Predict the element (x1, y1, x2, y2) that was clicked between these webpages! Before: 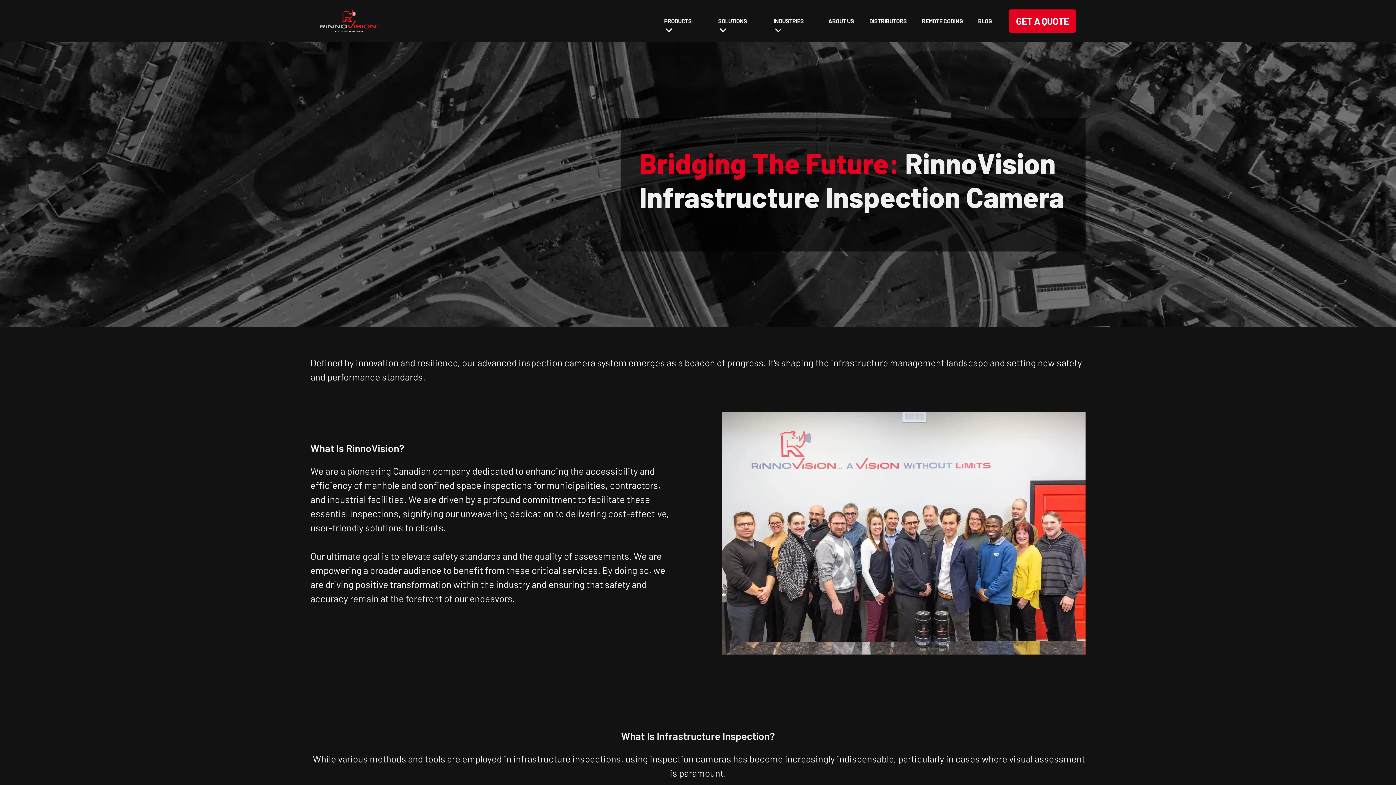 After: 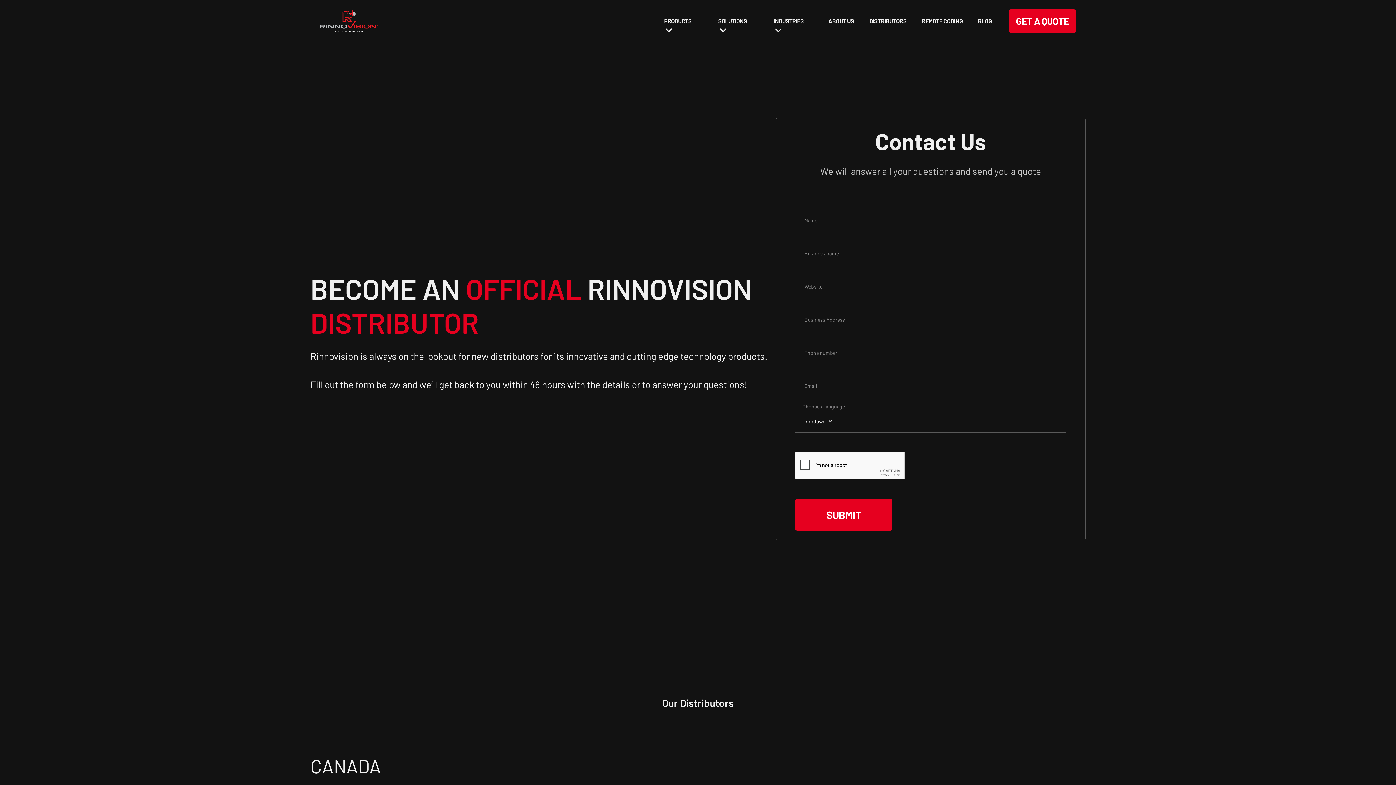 Action: label: DISTRIBUTORS bbox: (861, 11, 914, 30)